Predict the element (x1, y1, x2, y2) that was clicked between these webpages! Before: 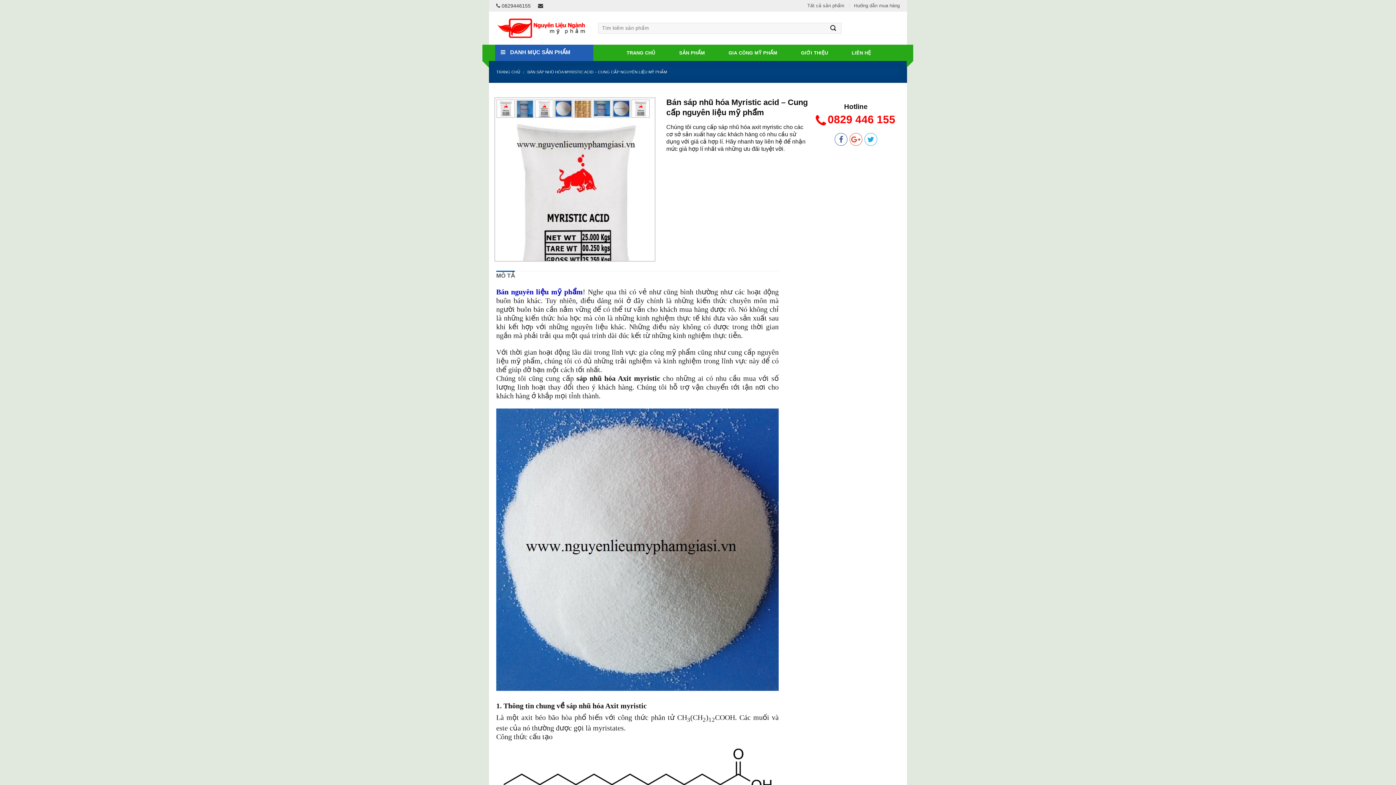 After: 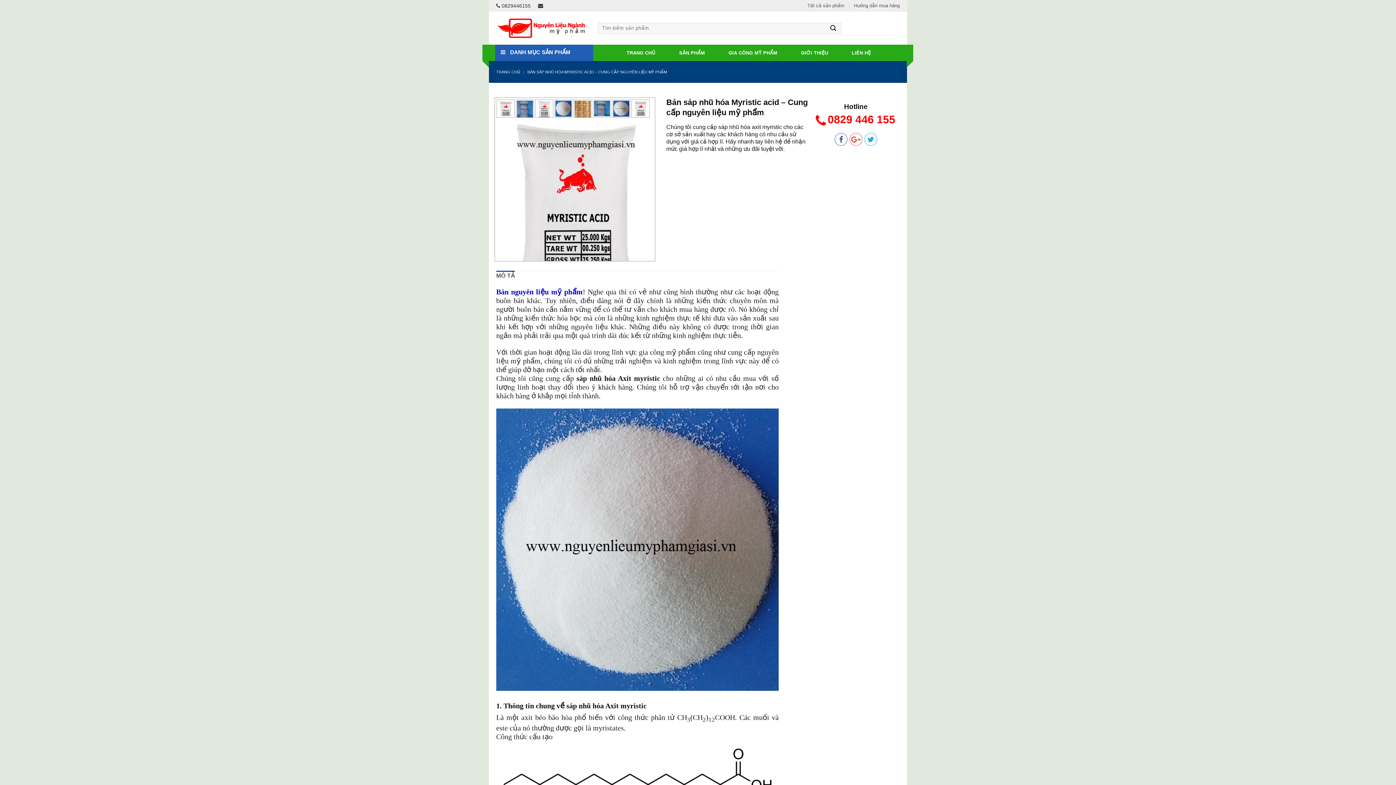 Action: bbox: (569, 101, 581, 113)